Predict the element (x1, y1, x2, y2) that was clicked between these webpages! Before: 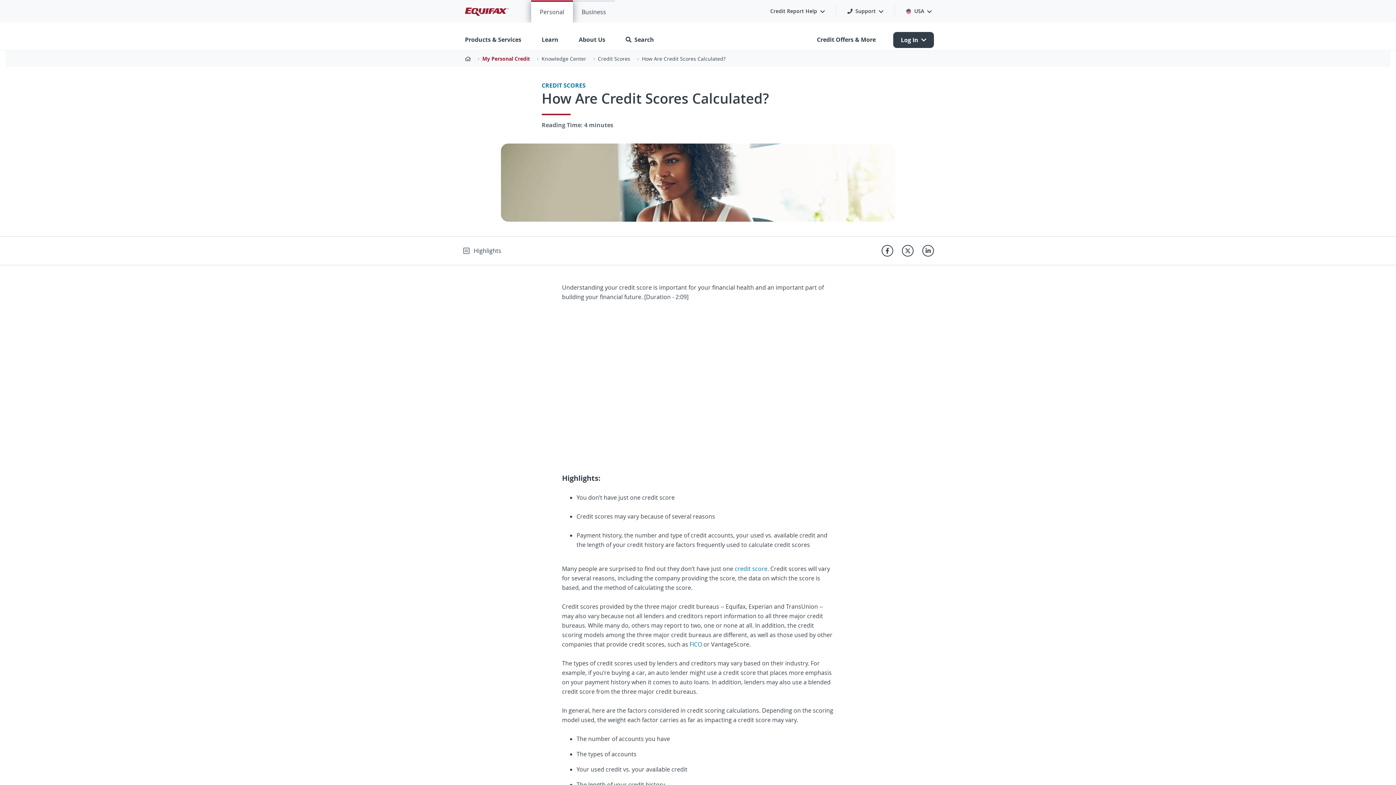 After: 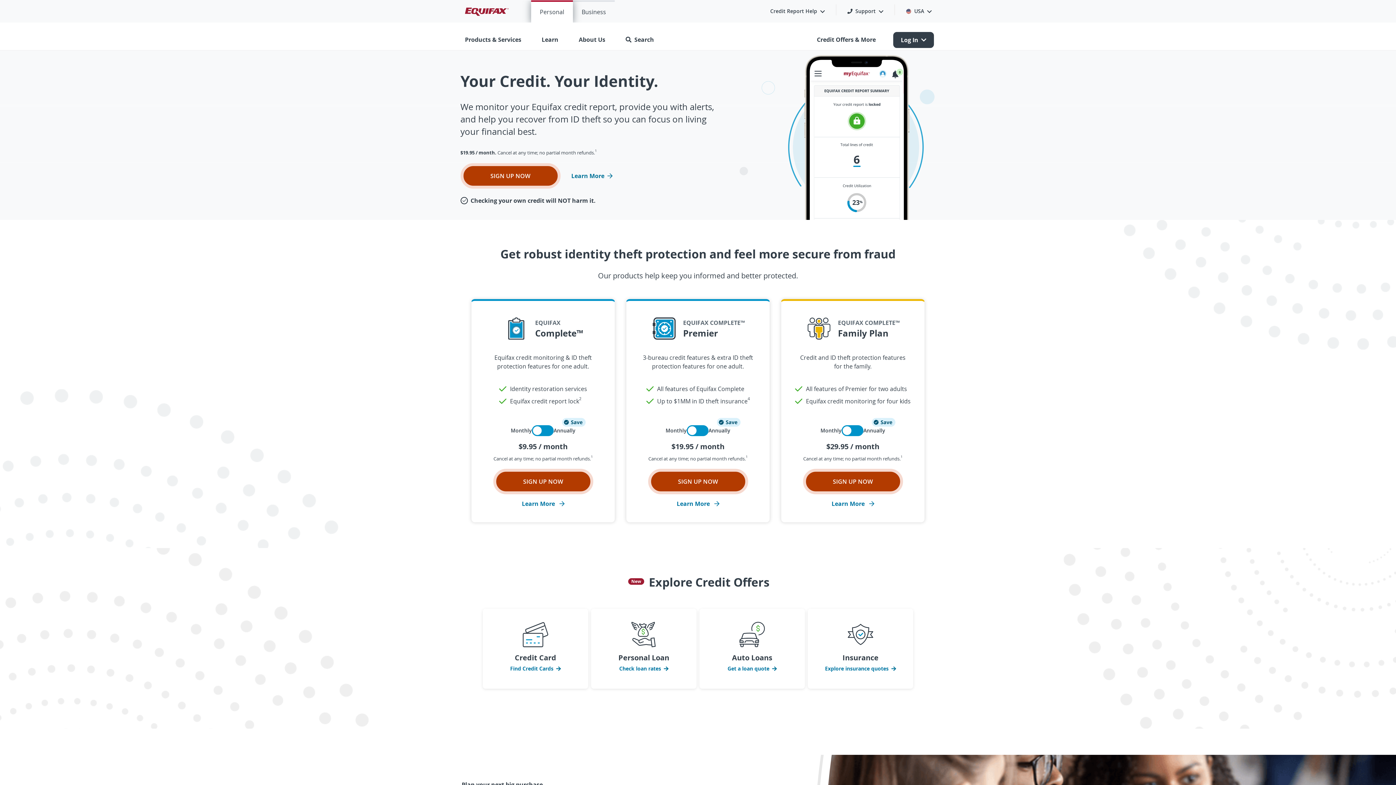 Action: bbox: (465, 55, 470, 62) label: Home